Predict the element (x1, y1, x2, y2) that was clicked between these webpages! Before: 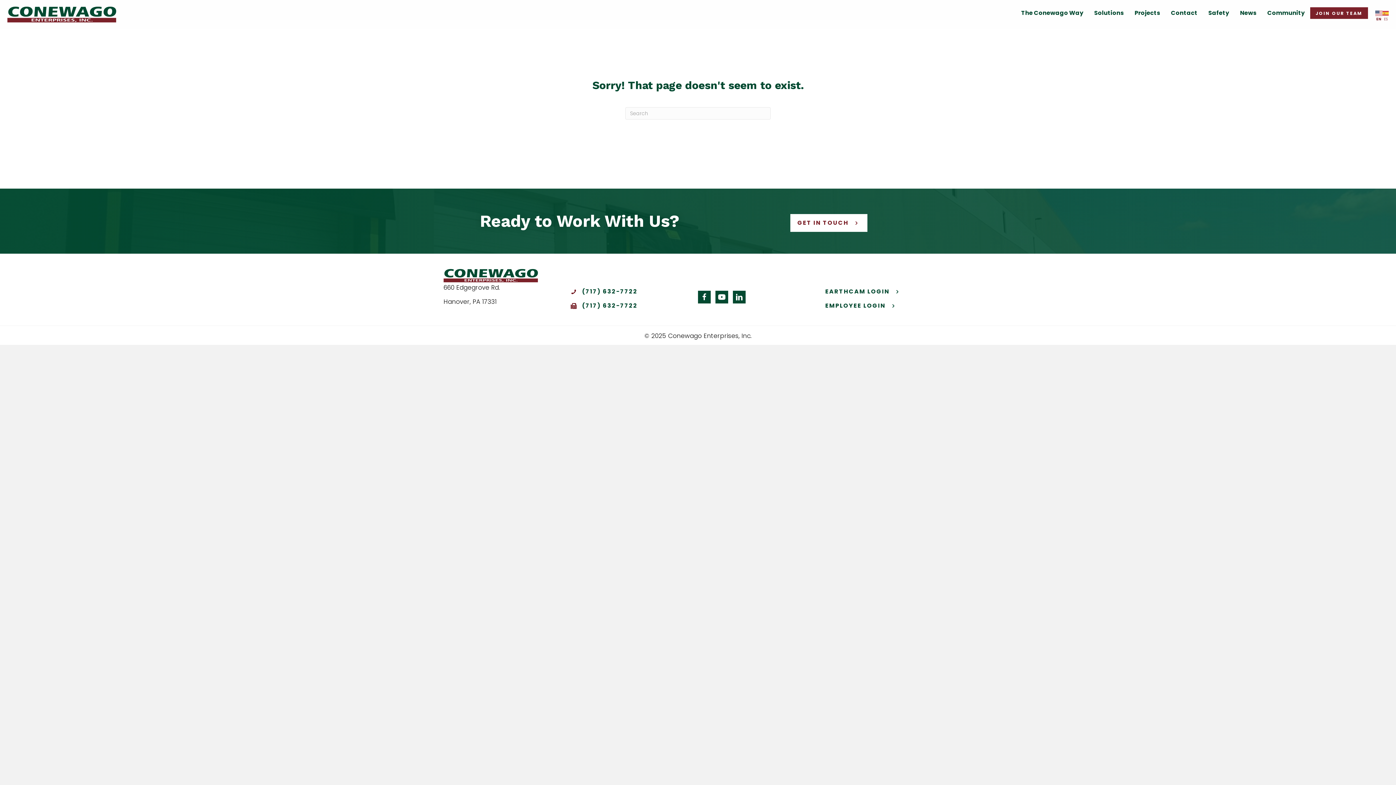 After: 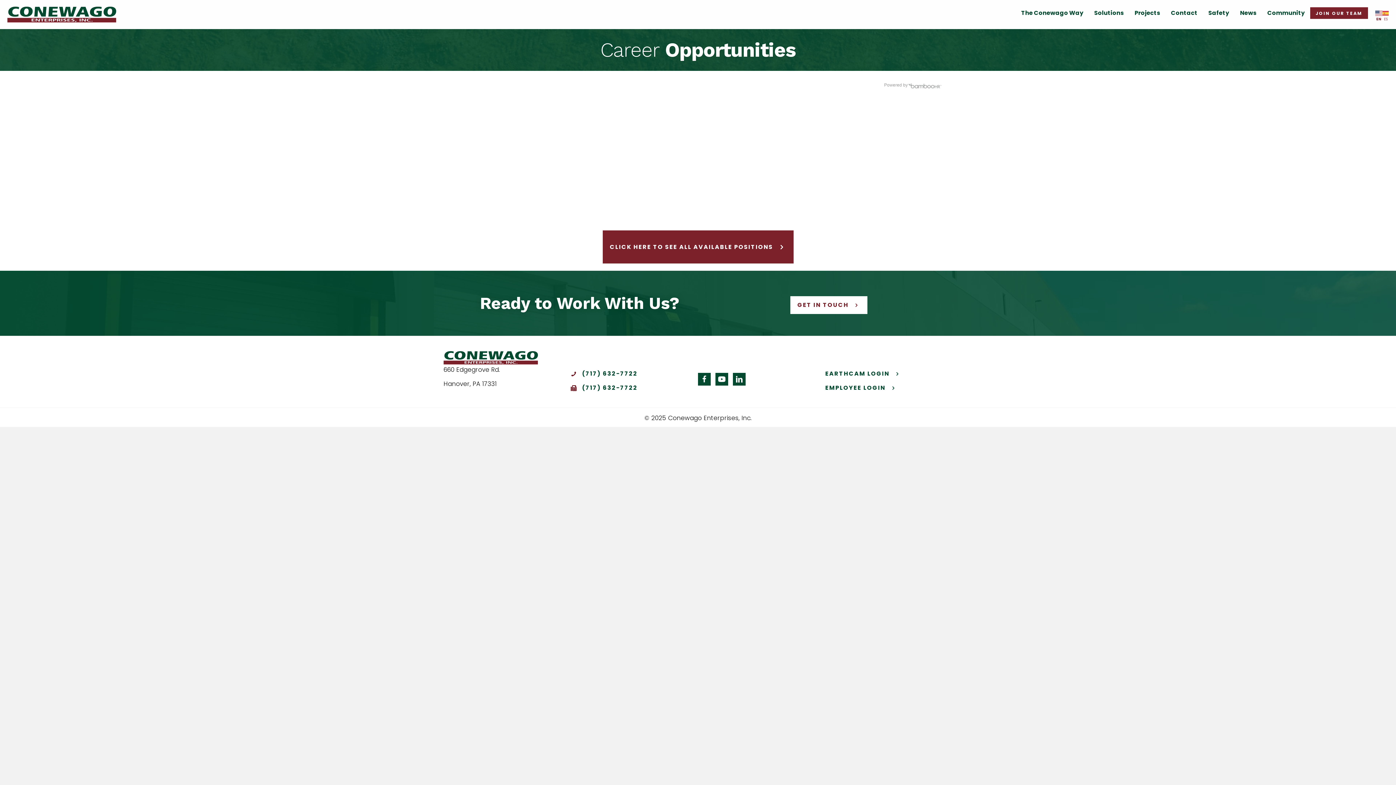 Action: label: JOIN OUR TEAM bbox: (1310, 7, 1368, 18)